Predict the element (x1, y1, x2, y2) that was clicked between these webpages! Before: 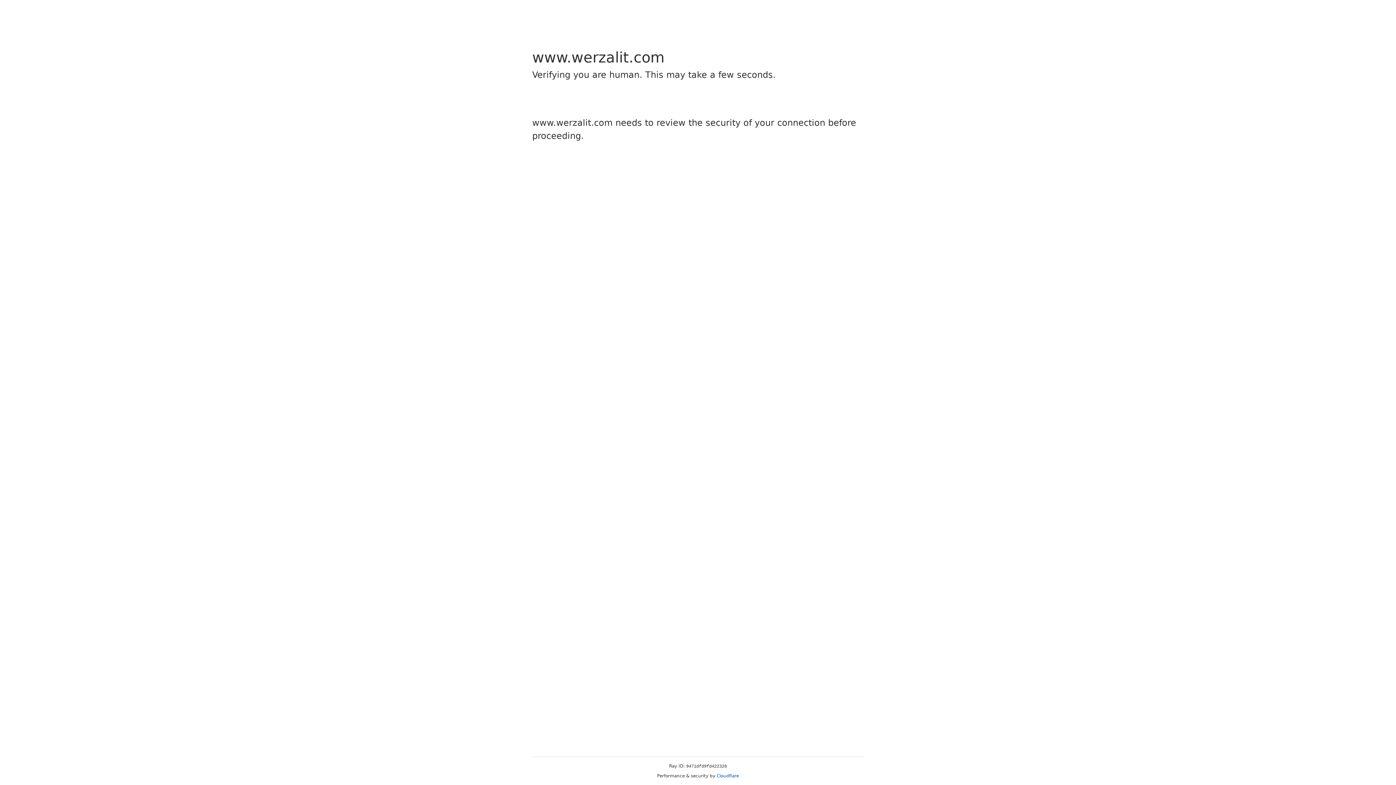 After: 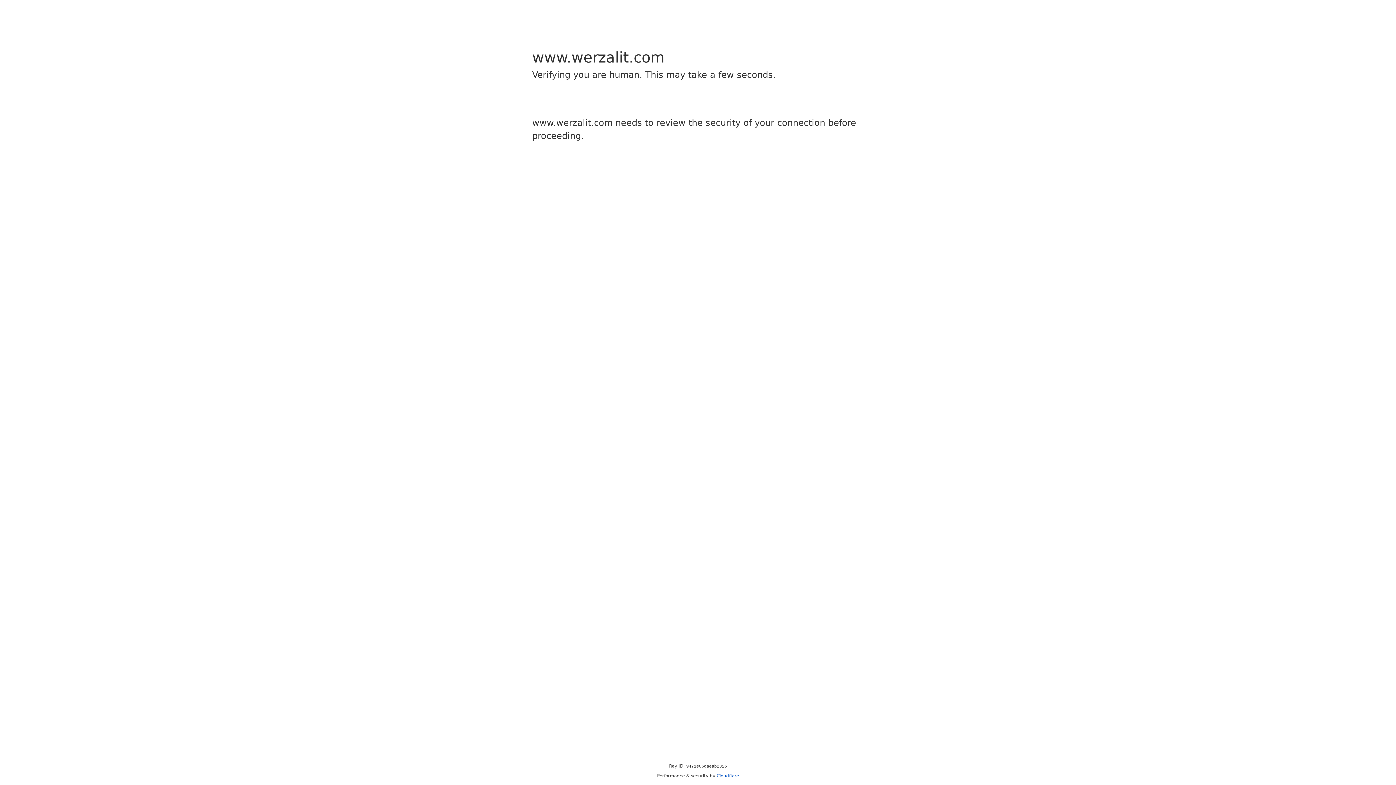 Action: bbox: (716, 773, 739, 778) label: Cloudflare